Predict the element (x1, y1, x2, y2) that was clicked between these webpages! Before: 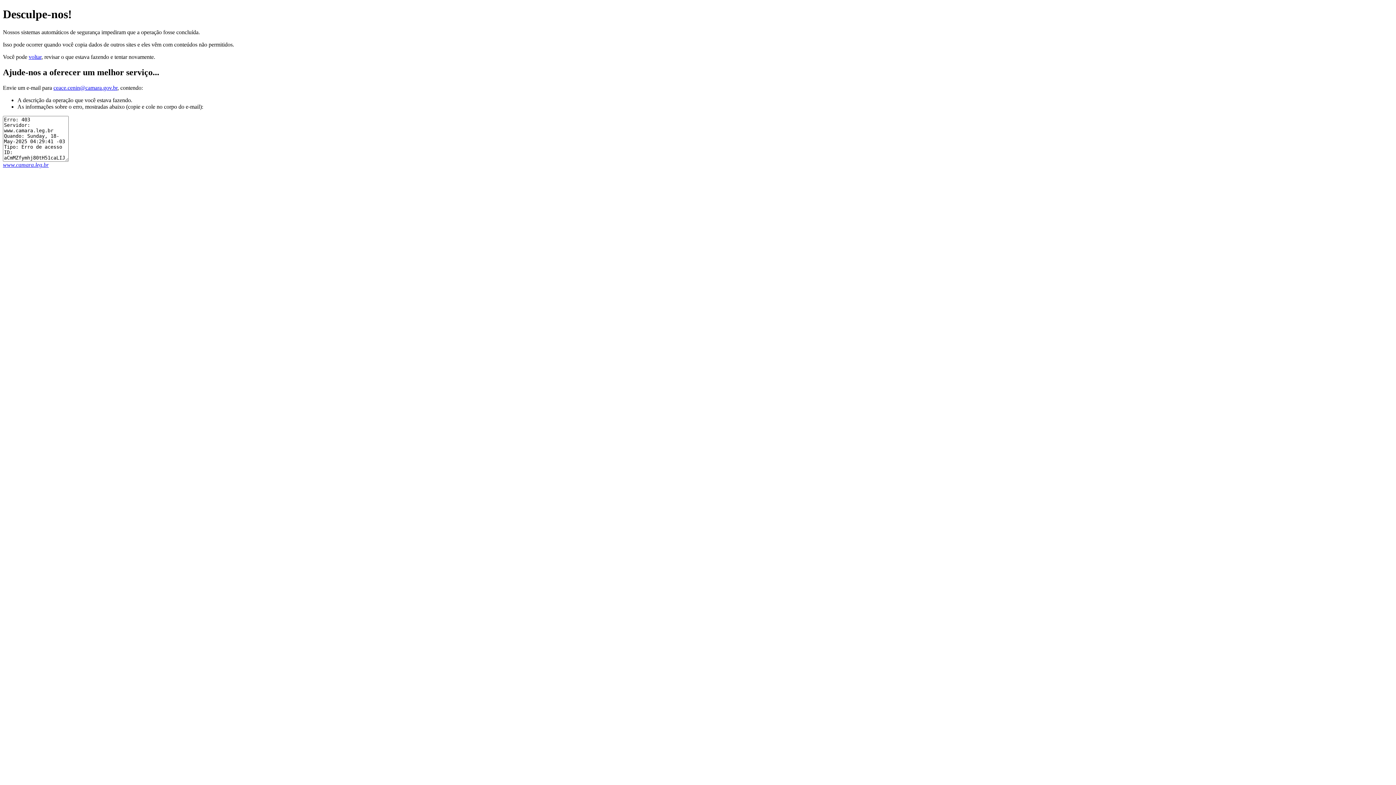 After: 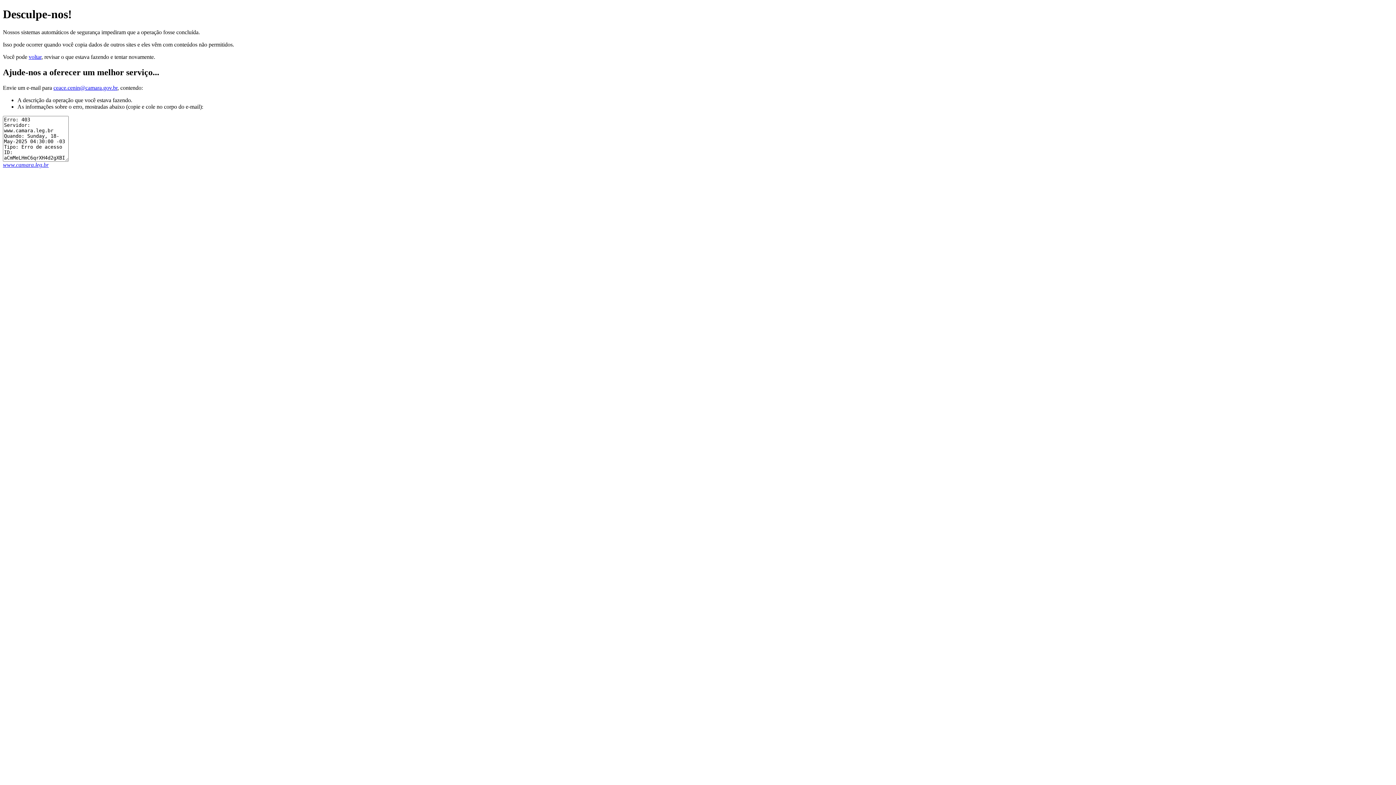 Action: label: www.camara.leg.br bbox: (2, 161, 48, 167)